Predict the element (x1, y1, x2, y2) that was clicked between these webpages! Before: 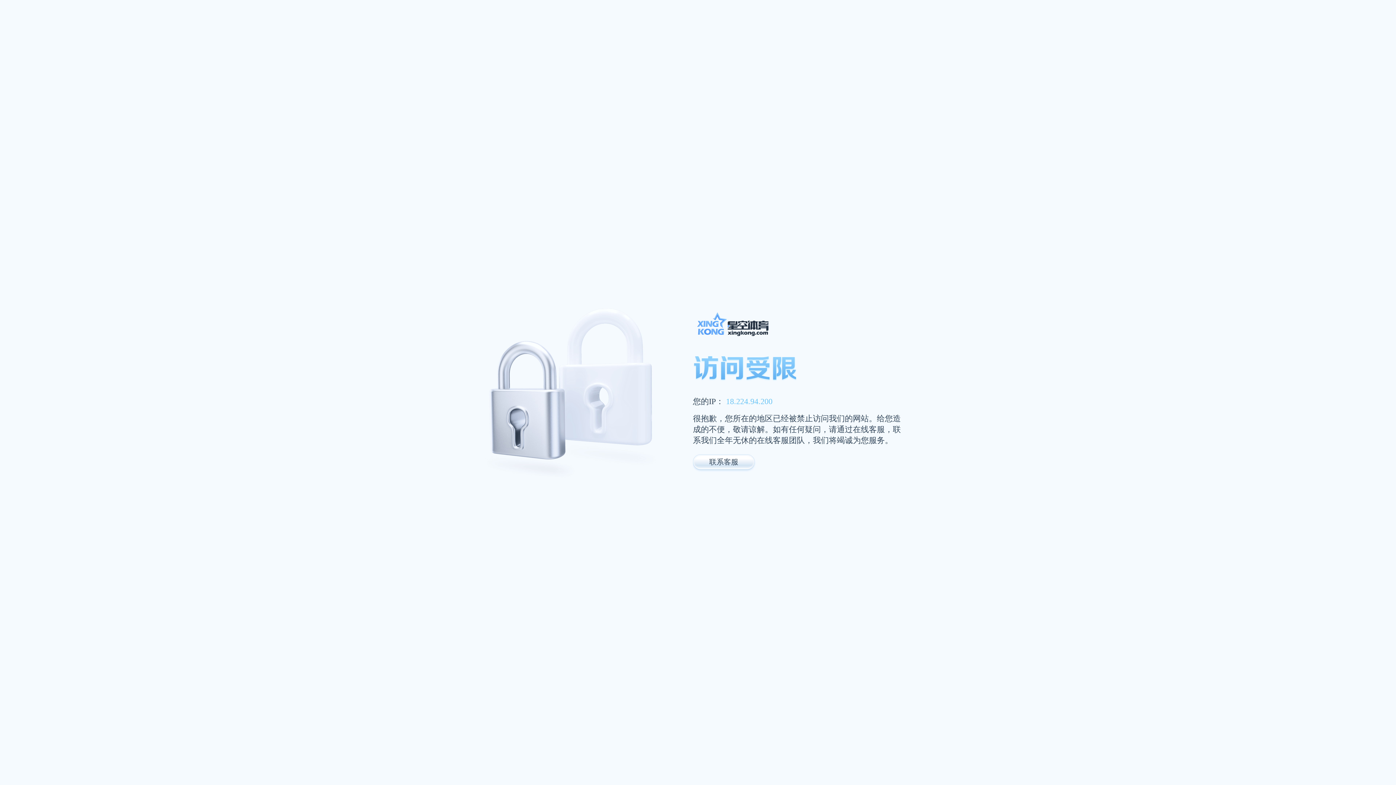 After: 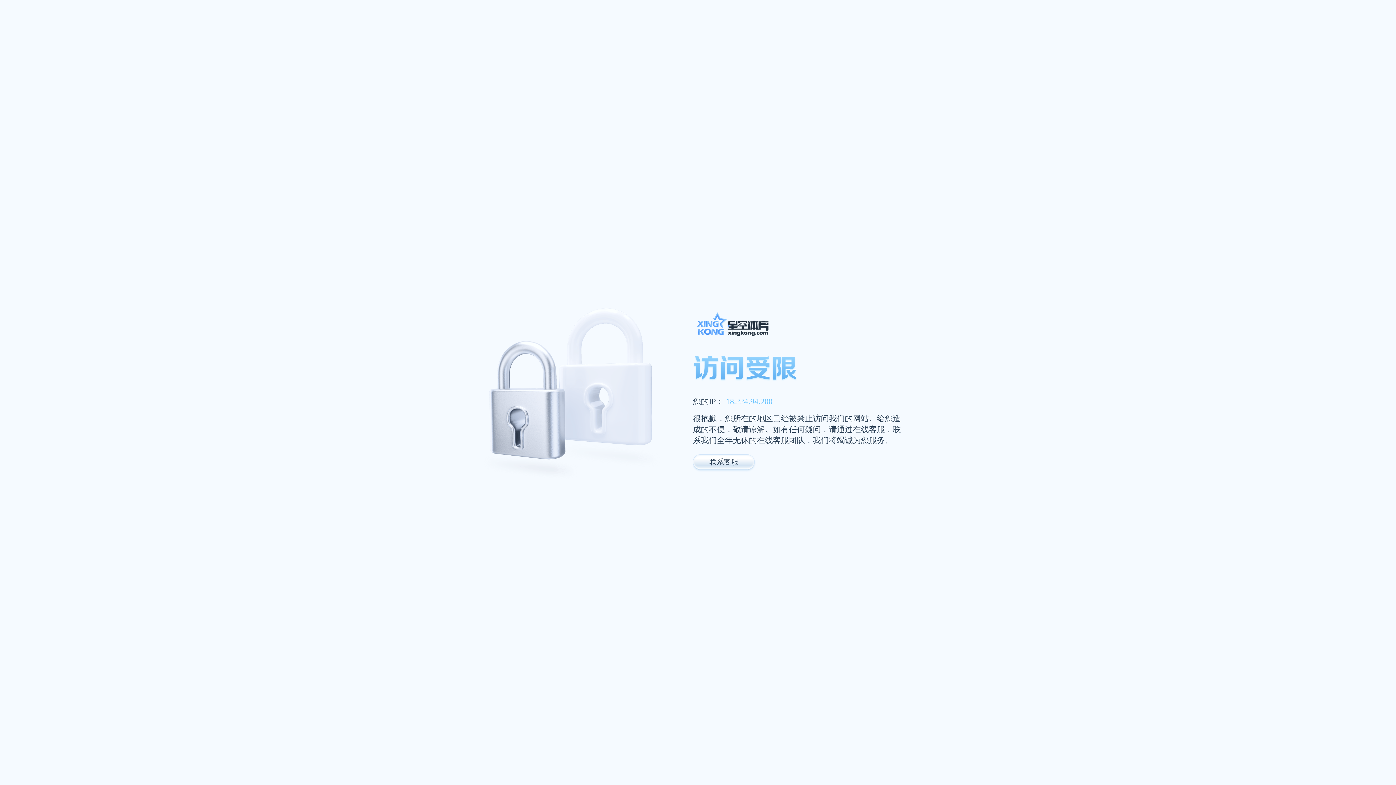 Action: bbox: (693, 327, 947, 357)